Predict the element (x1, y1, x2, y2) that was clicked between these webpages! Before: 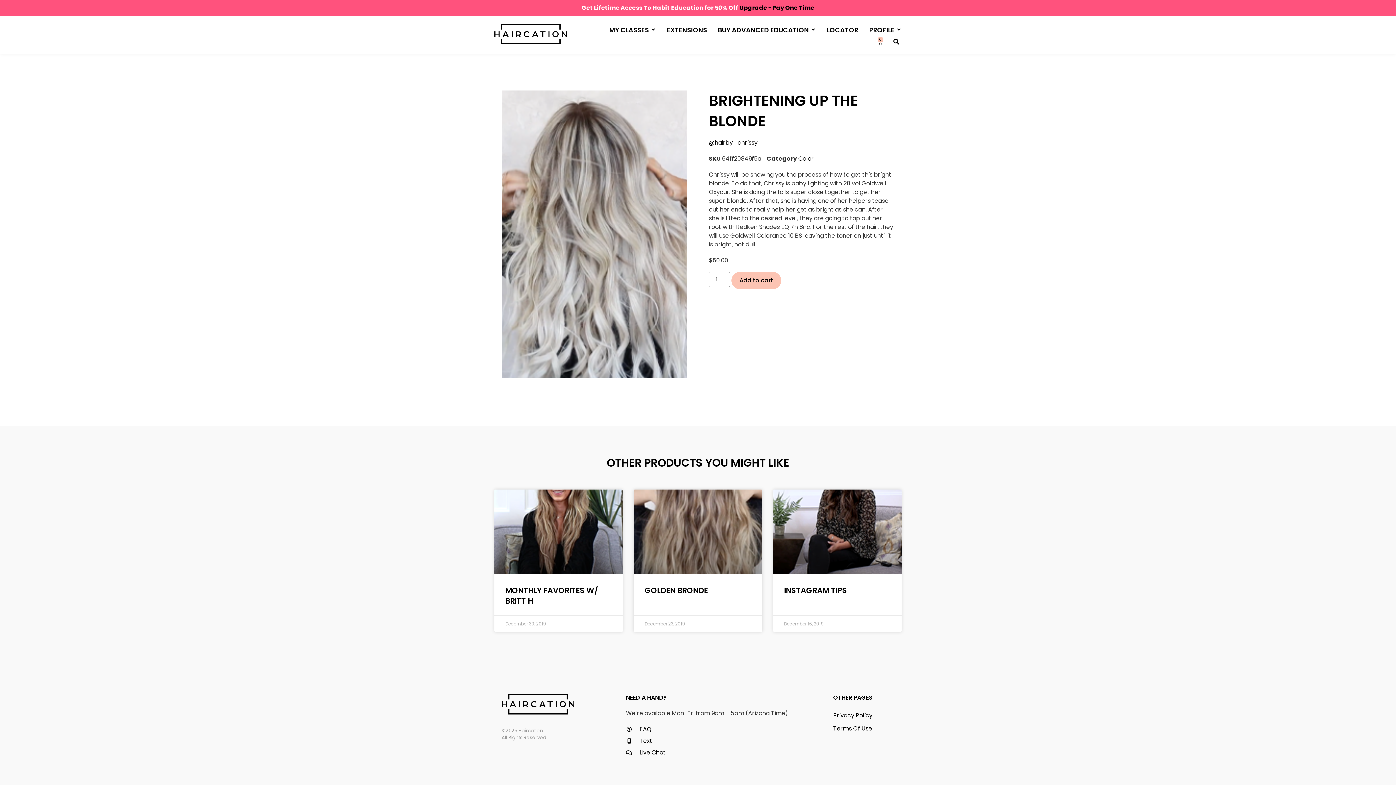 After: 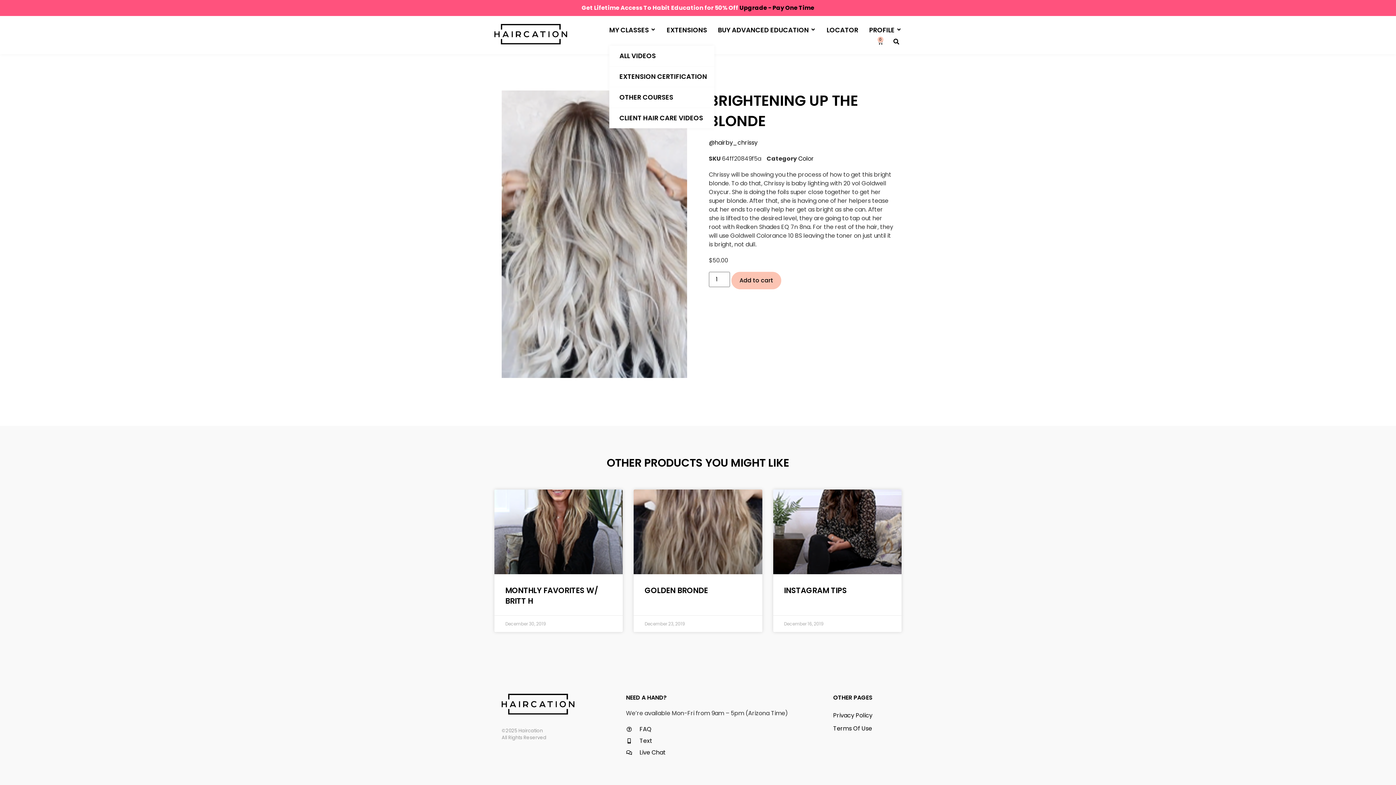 Action: label: MY CLASSES bbox: (609, 21, 655, 38)